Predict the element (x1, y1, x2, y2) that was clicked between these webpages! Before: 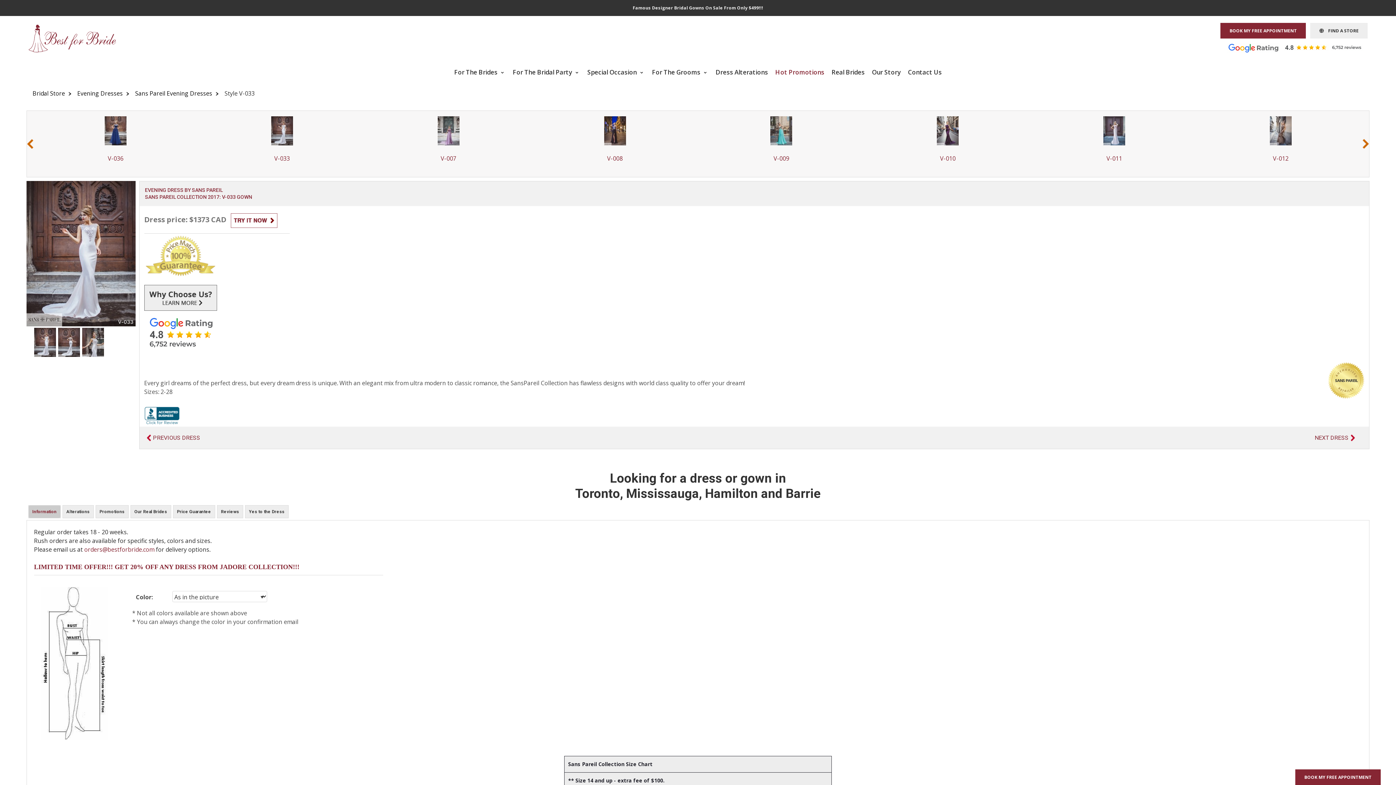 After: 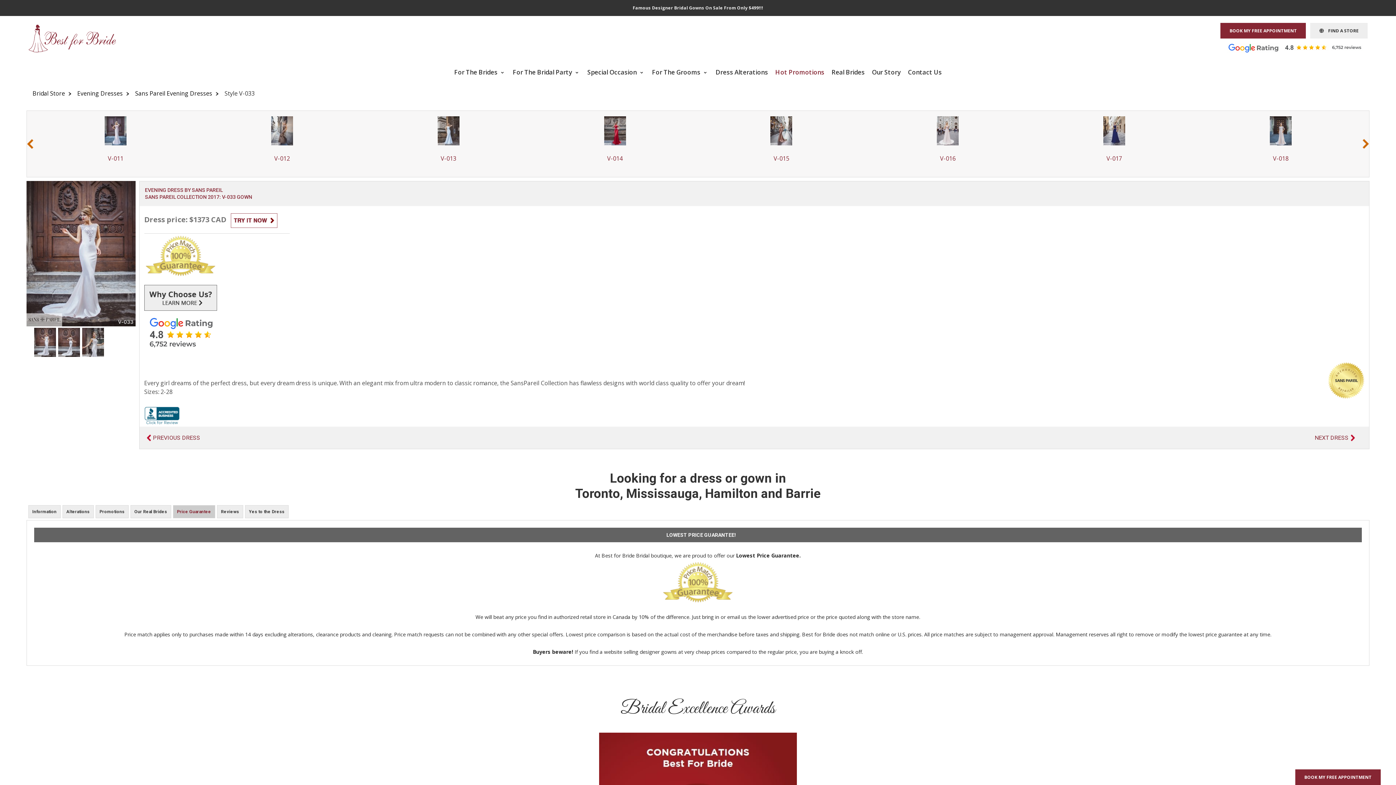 Action: bbox: (173, 505, 214, 518) label: Price Guarantee